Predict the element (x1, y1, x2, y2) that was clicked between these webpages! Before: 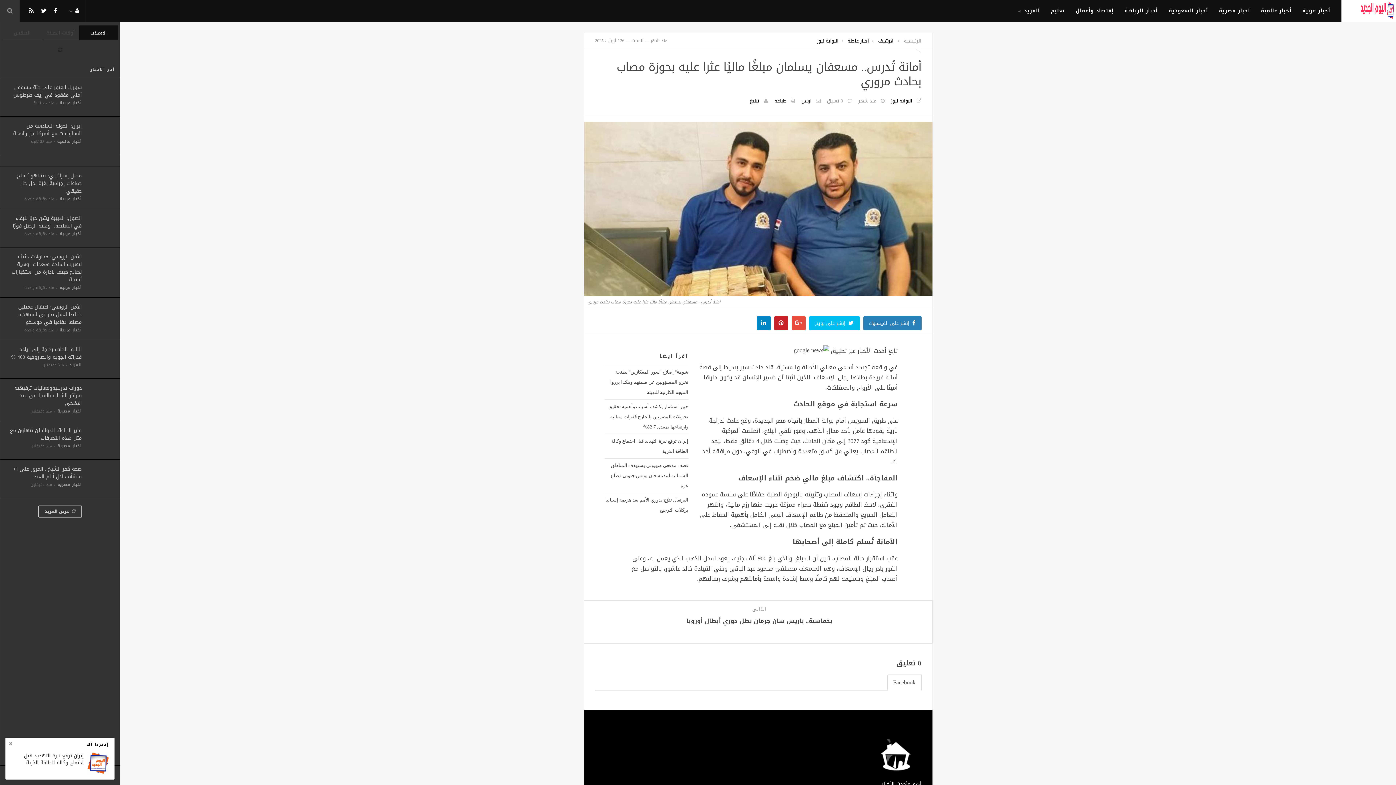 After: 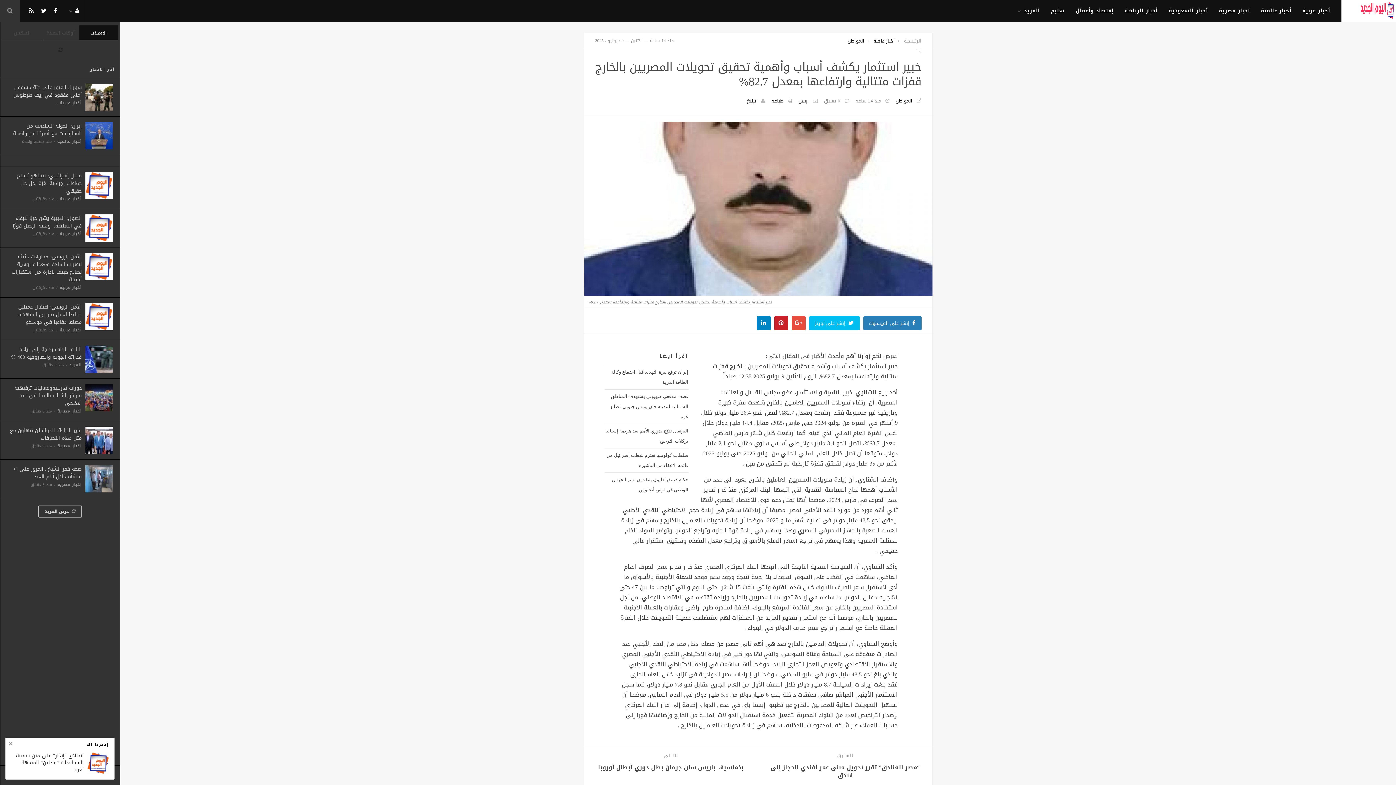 Action: label: خبير استثمار يكشف أسباب وأهمية تحقيق تحويلات المصريين بالخارج قفزات متتالية وارتفاعها بمعدل 82.7% bbox: (604, 399, 688, 434)